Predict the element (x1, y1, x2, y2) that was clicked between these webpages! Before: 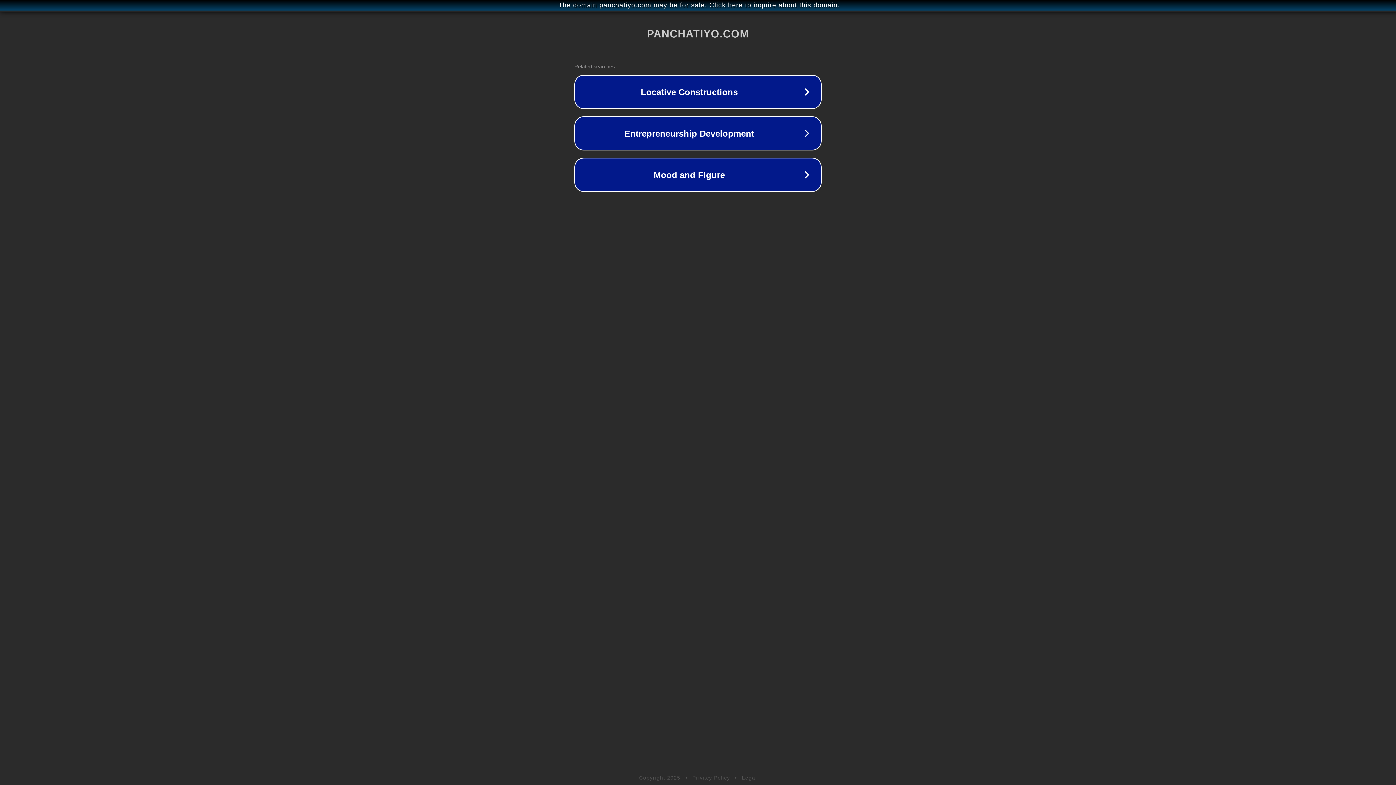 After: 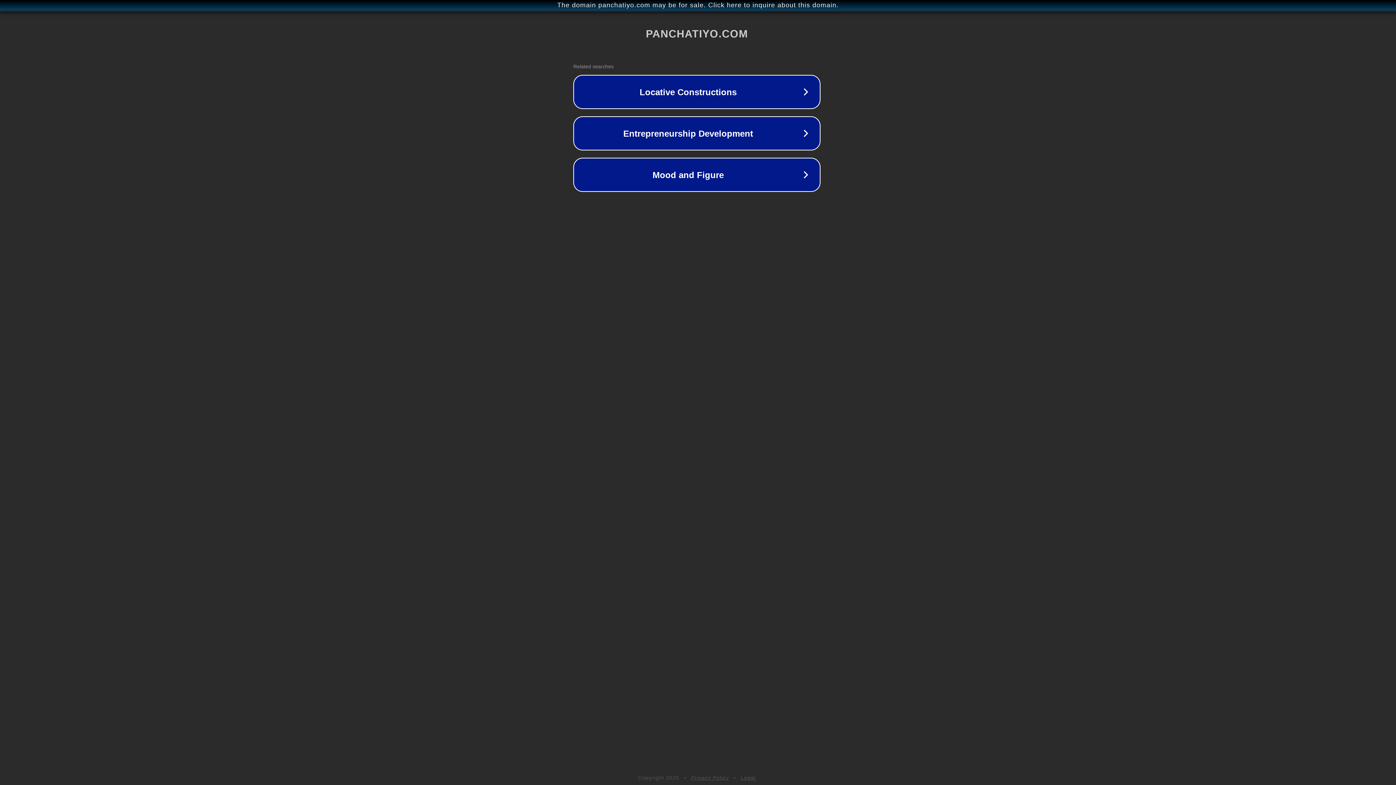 Action: bbox: (1, 1, 1397, 9) label: The domain panchatiyo.com may be for sale. Click here to inquire about this domain.